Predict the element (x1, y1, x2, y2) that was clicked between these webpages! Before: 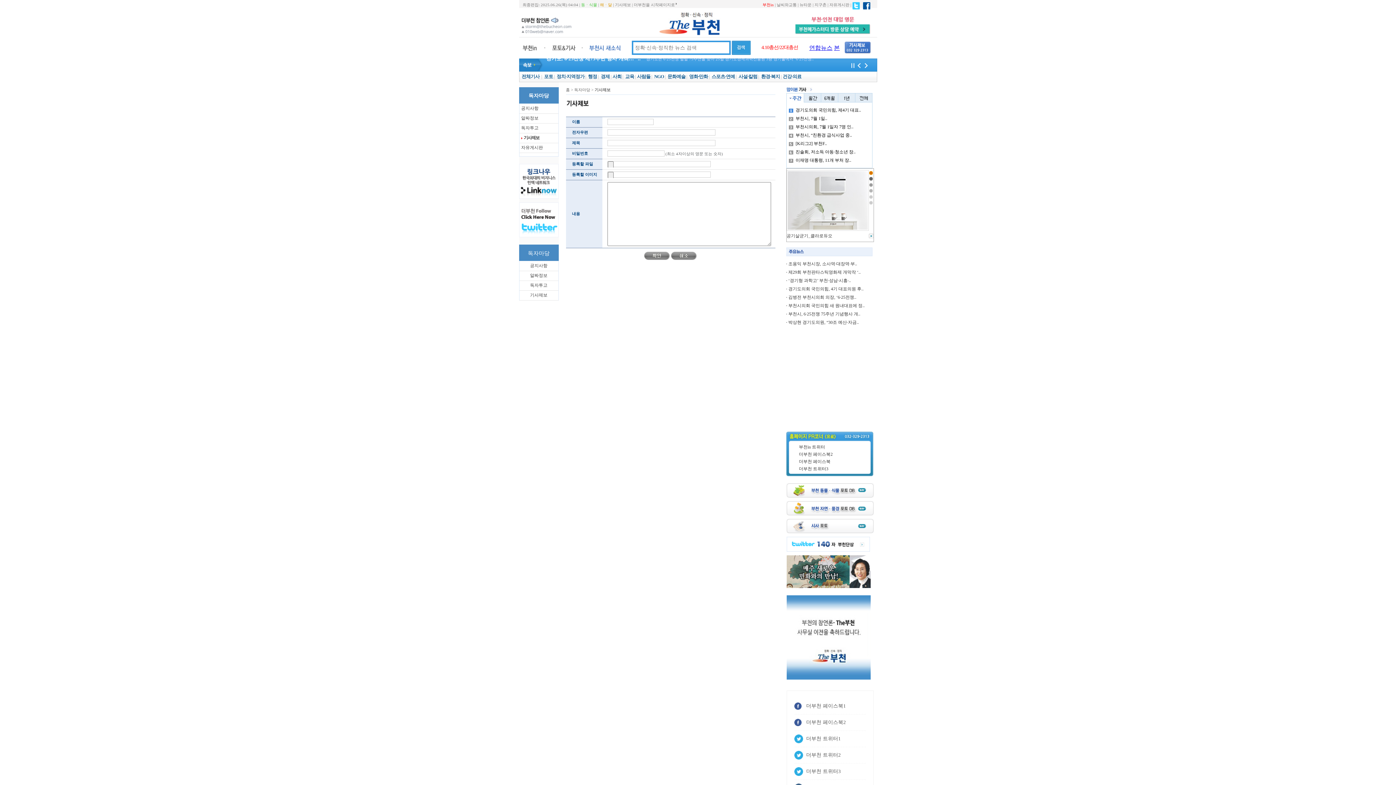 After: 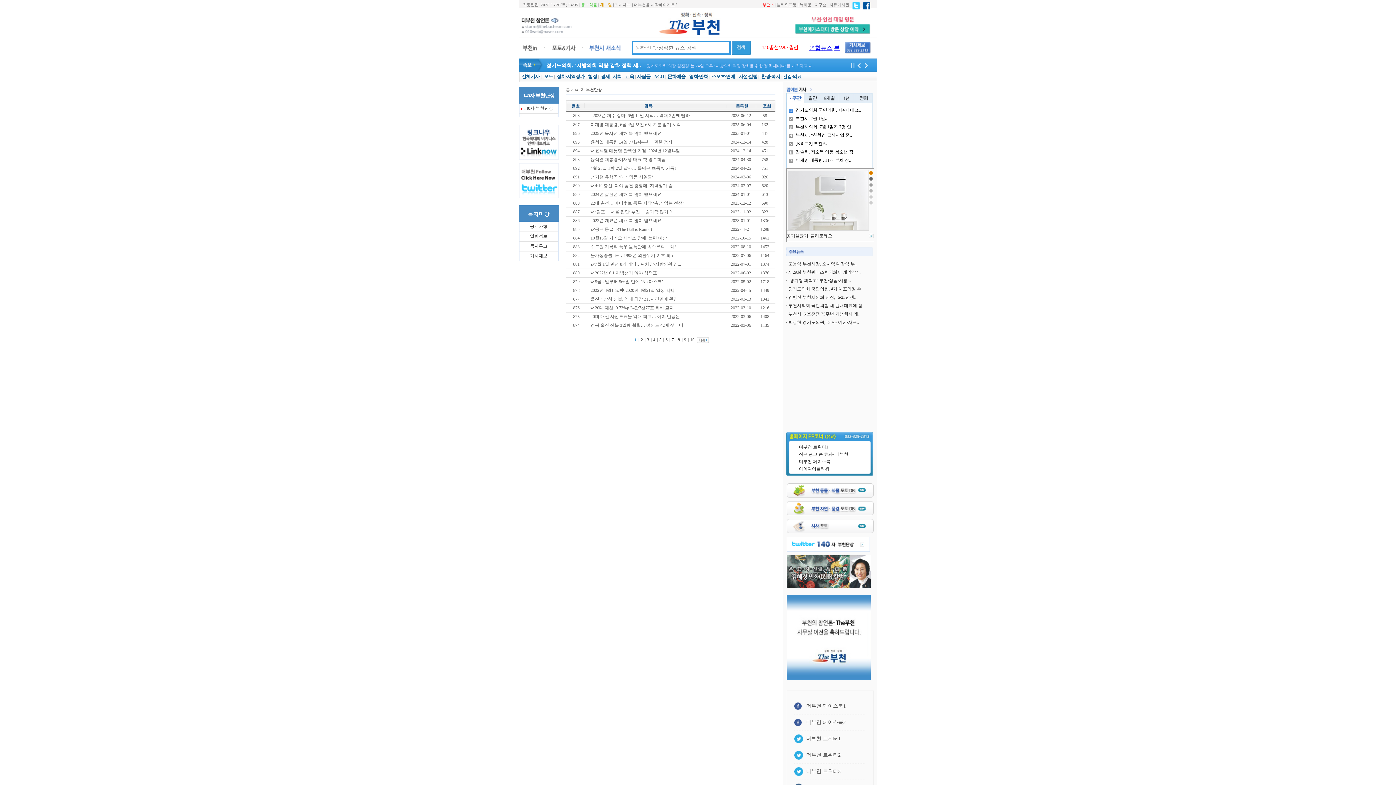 Action: bbox: (786, 537, 870, 542)